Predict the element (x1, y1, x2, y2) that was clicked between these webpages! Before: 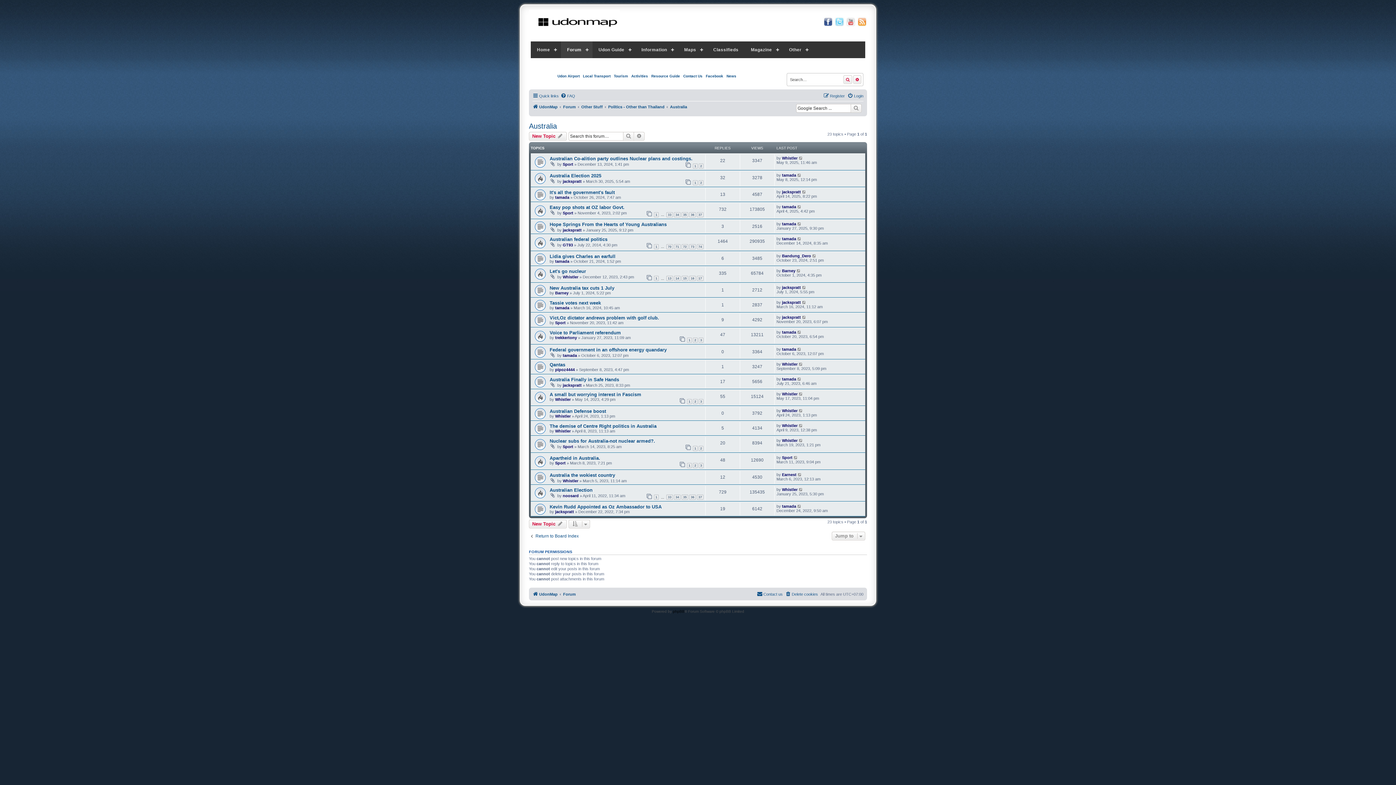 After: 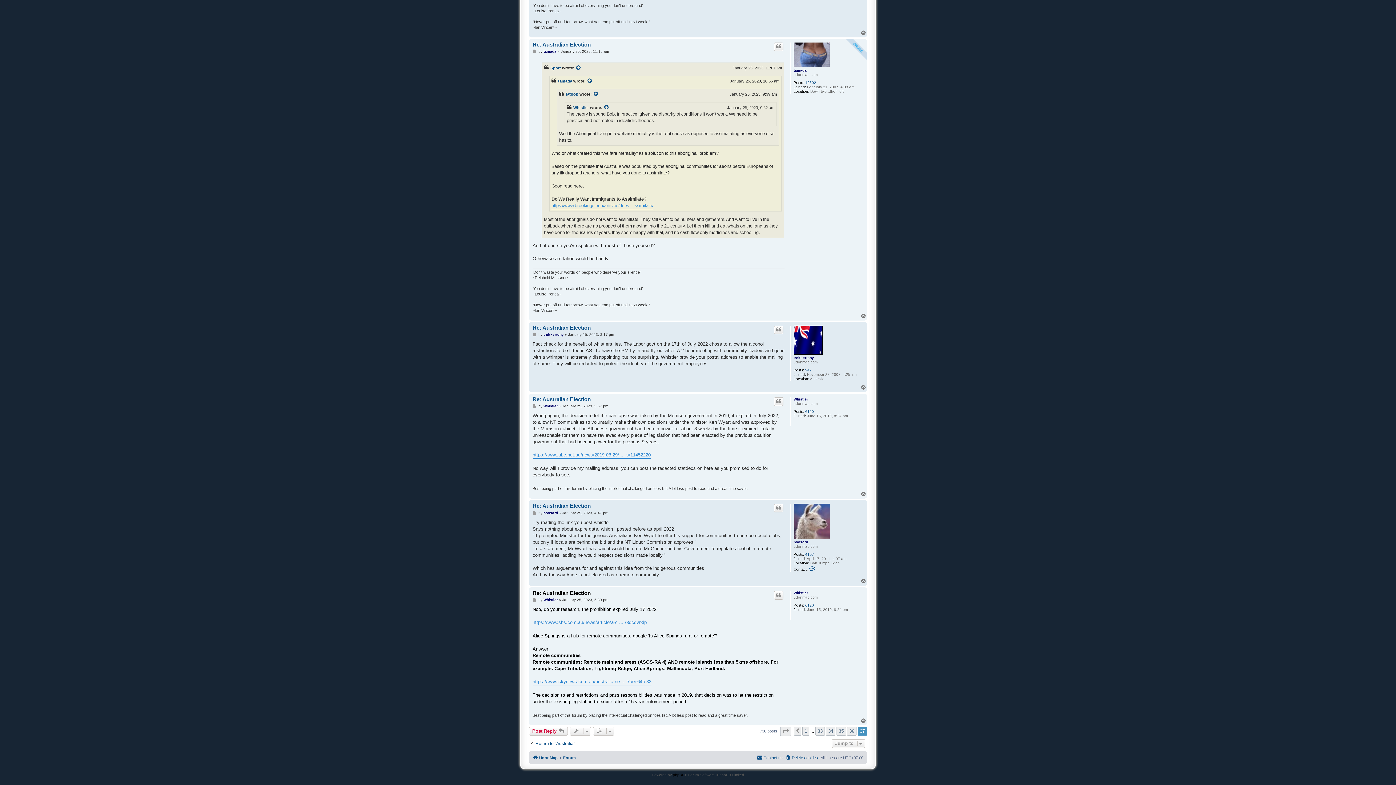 Action: bbox: (798, 487, 803, 491)